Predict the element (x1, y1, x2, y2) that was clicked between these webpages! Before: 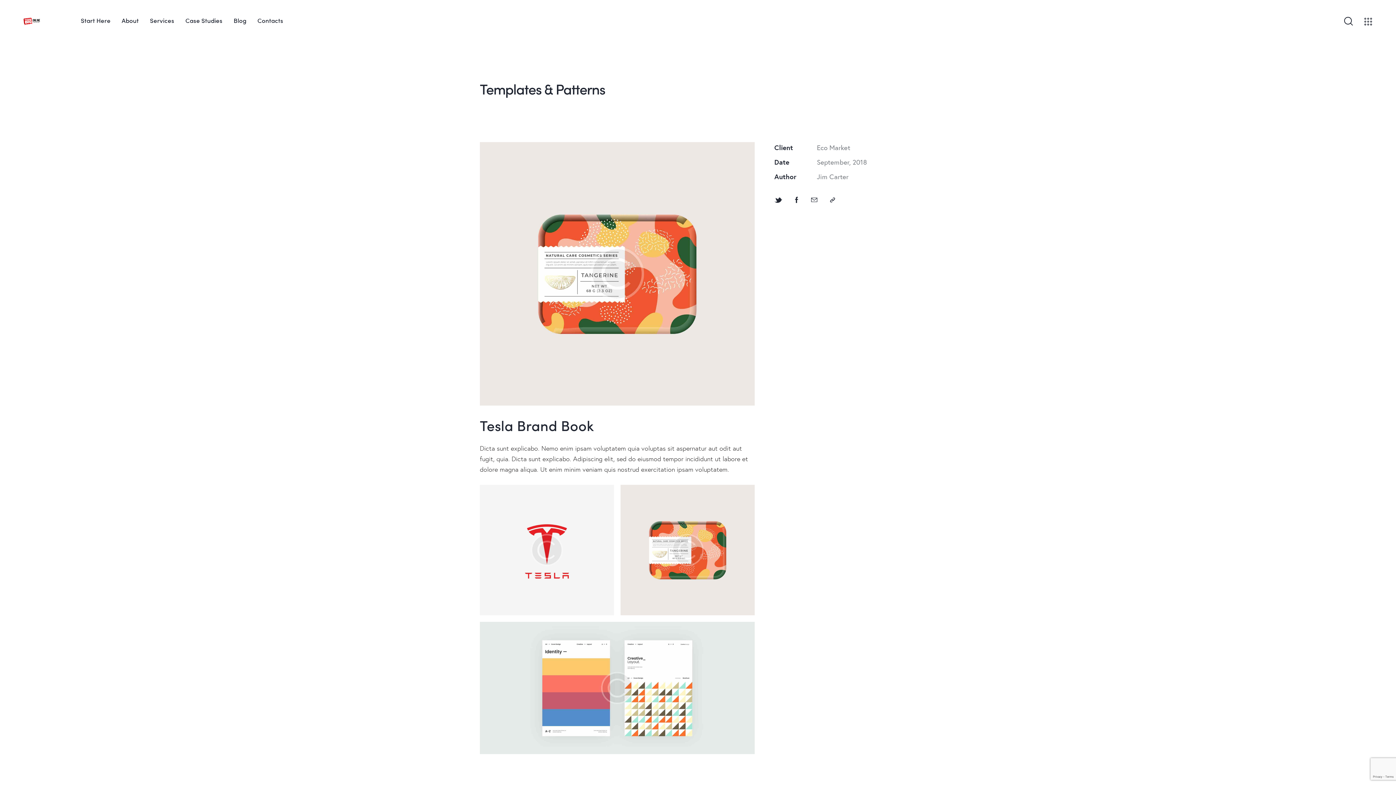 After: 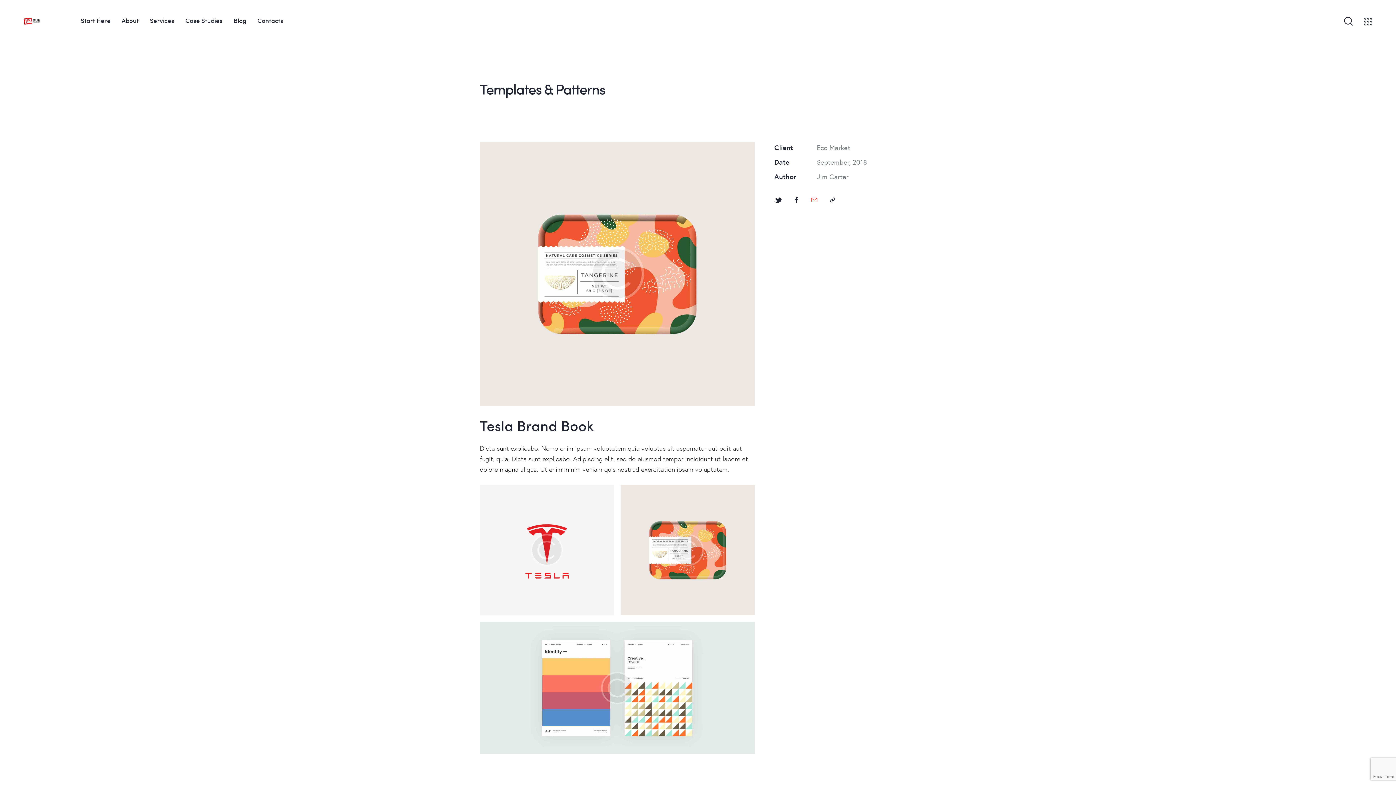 Action: bbox: (811, 194, 817, 205)